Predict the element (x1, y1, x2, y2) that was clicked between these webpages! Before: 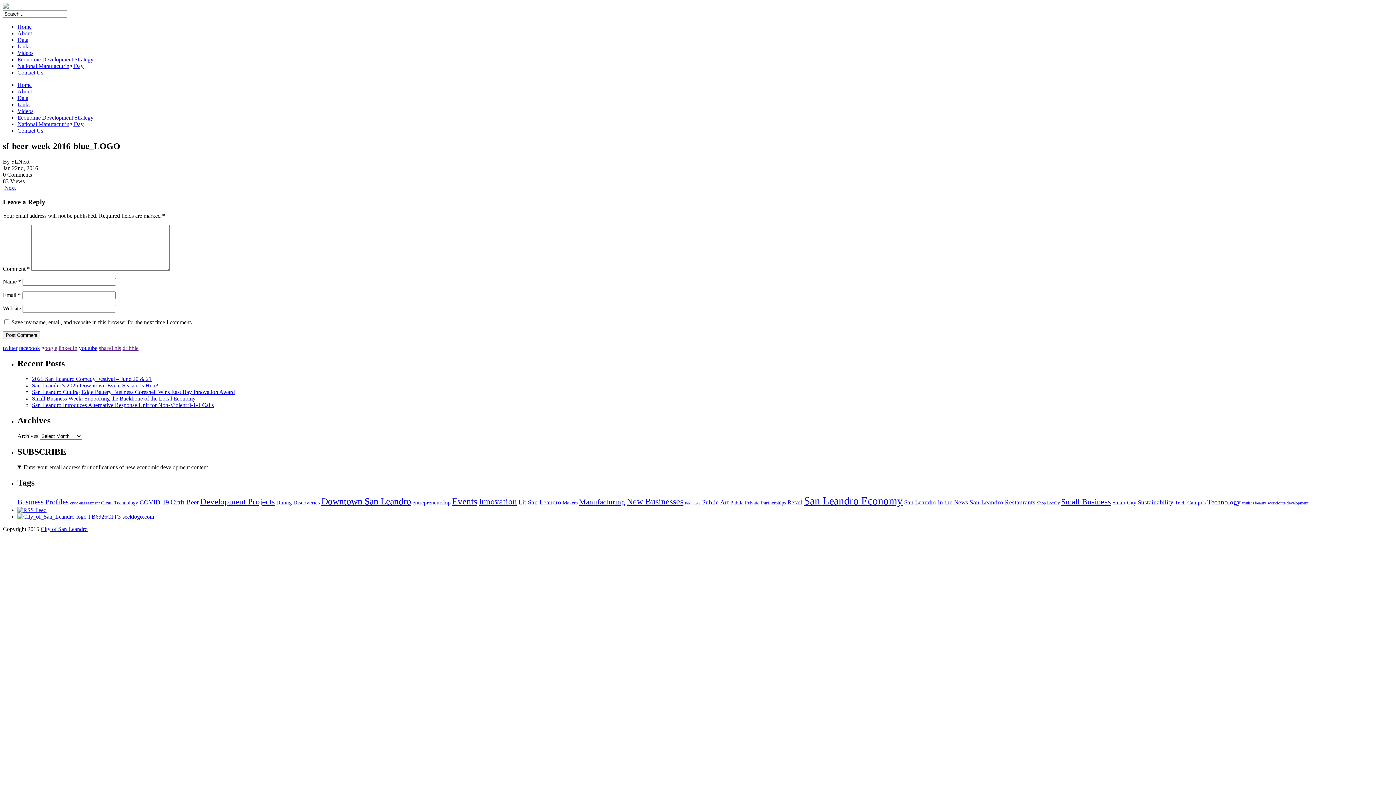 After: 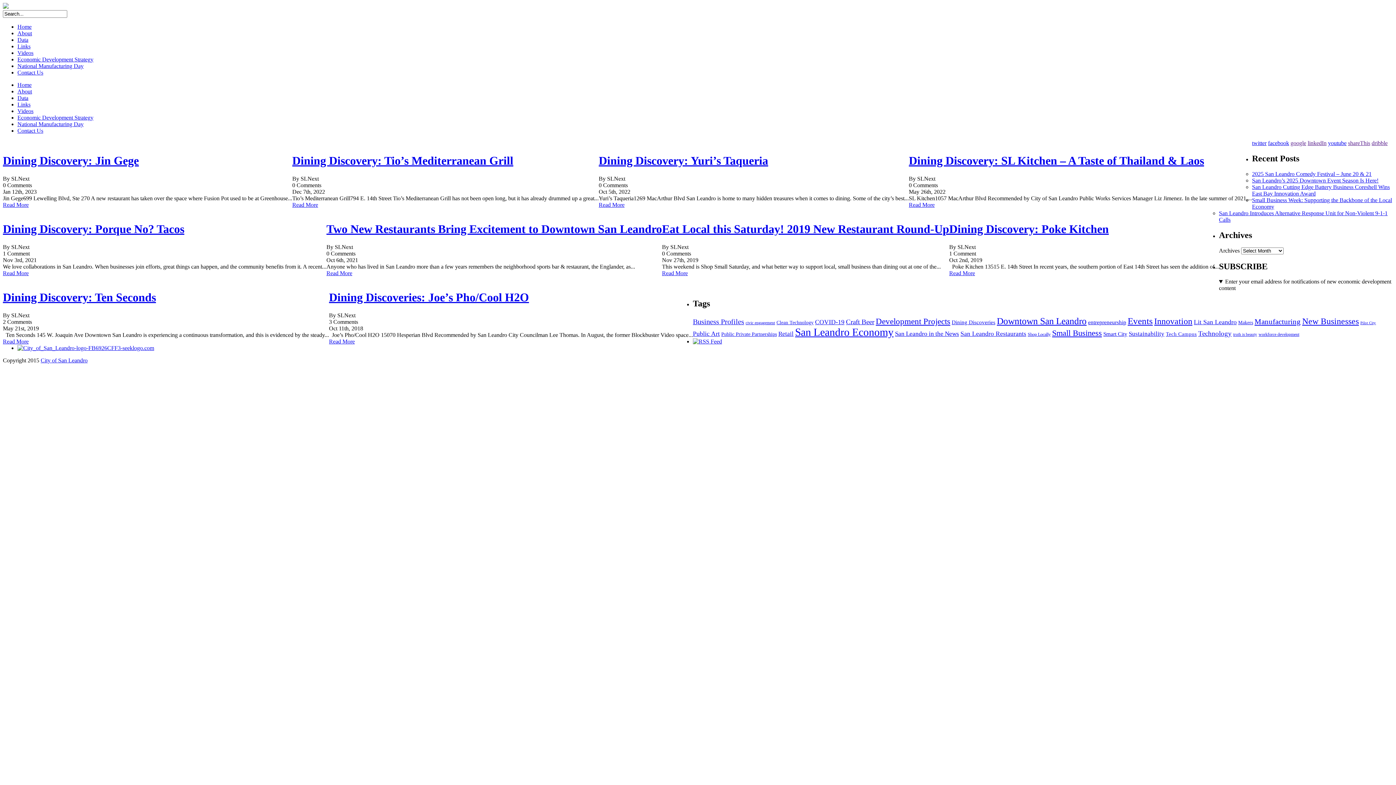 Action: bbox: (276, 499, 320, 505) label: Dining Discoveries (32 items)